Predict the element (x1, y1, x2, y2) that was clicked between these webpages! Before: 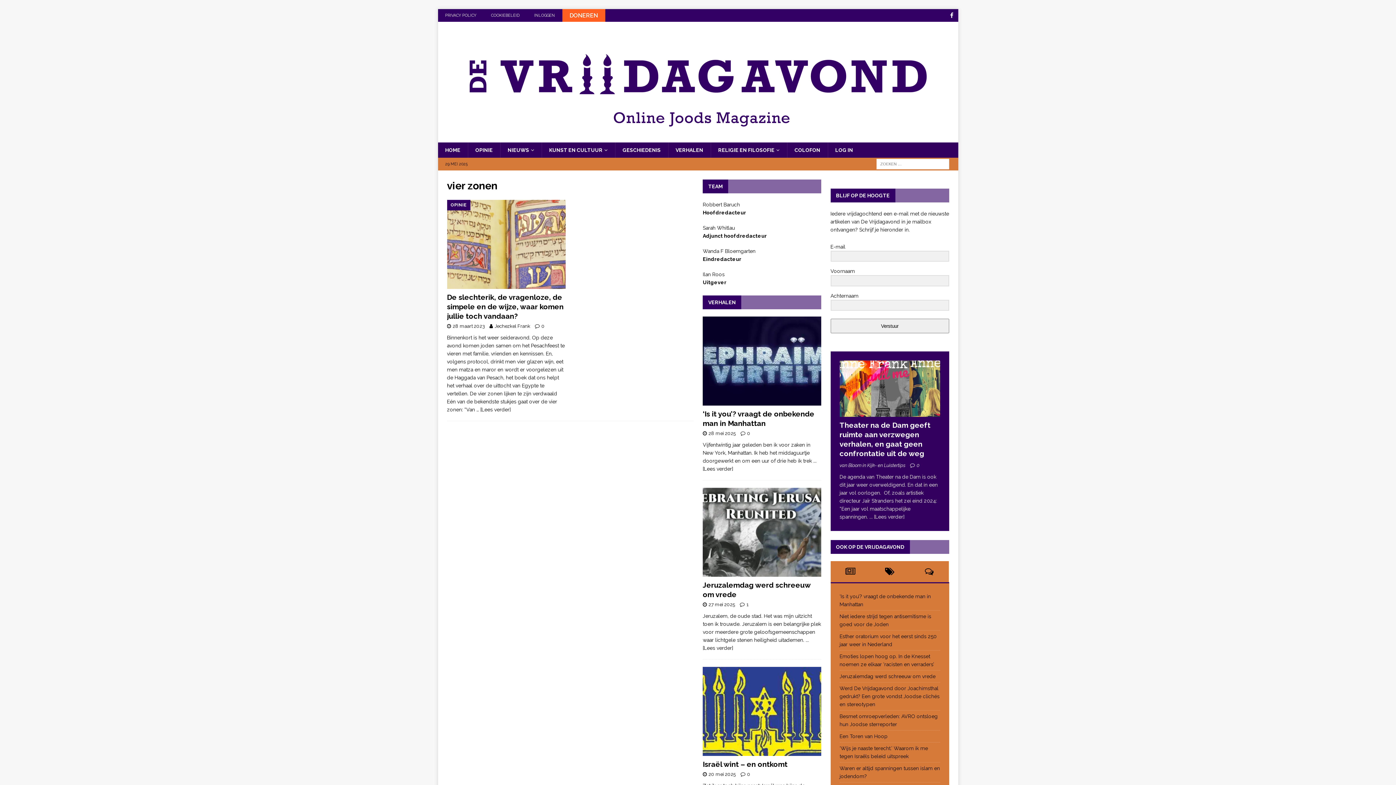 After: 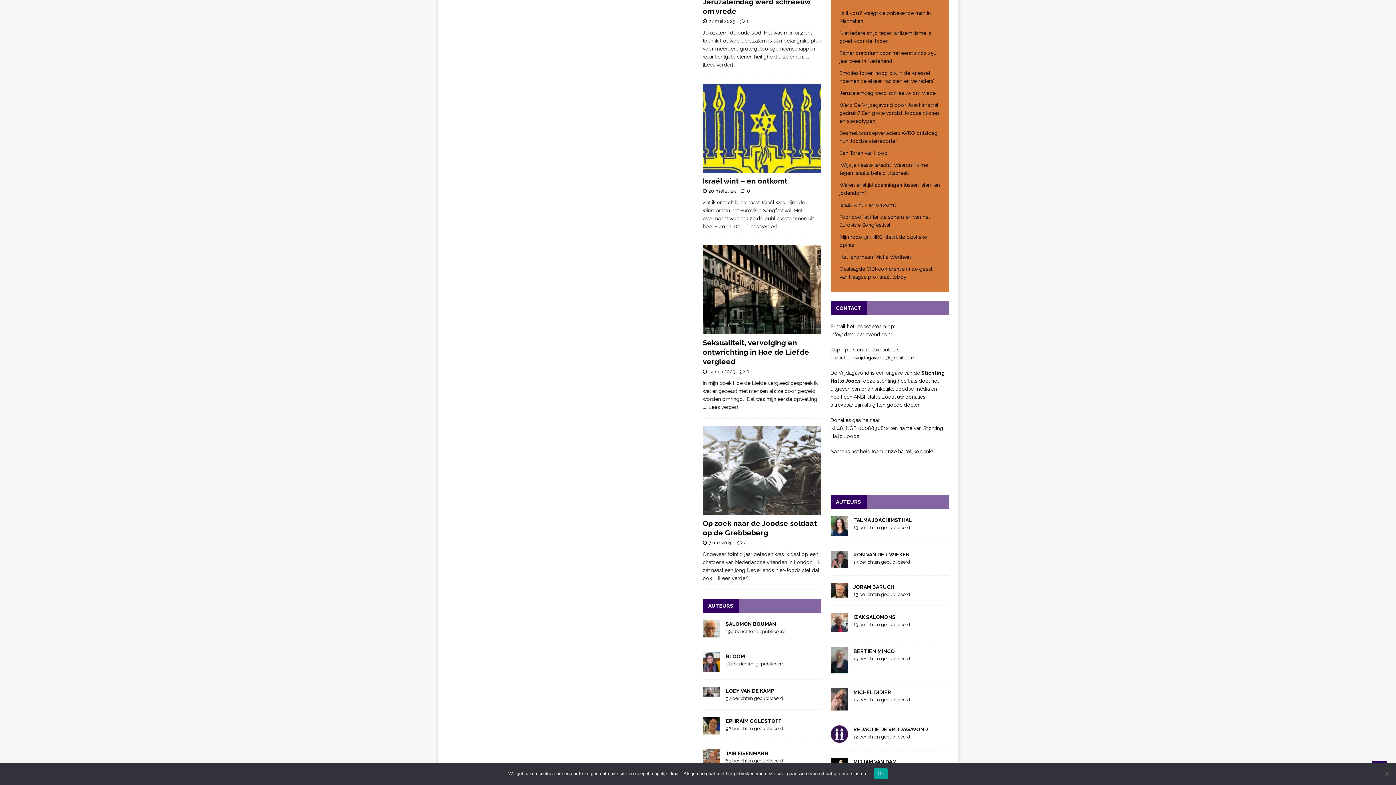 Action: bbox: (830, 561, 870, 582)